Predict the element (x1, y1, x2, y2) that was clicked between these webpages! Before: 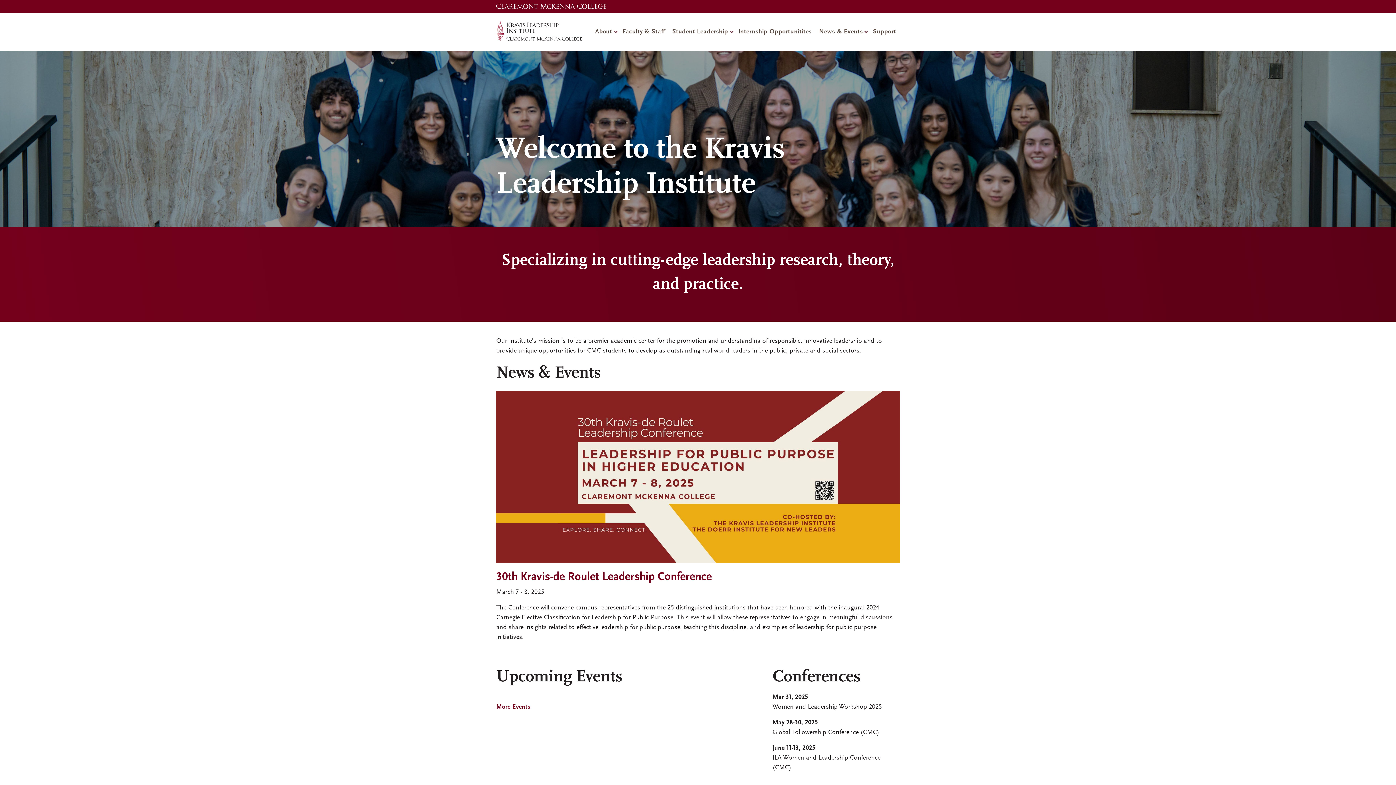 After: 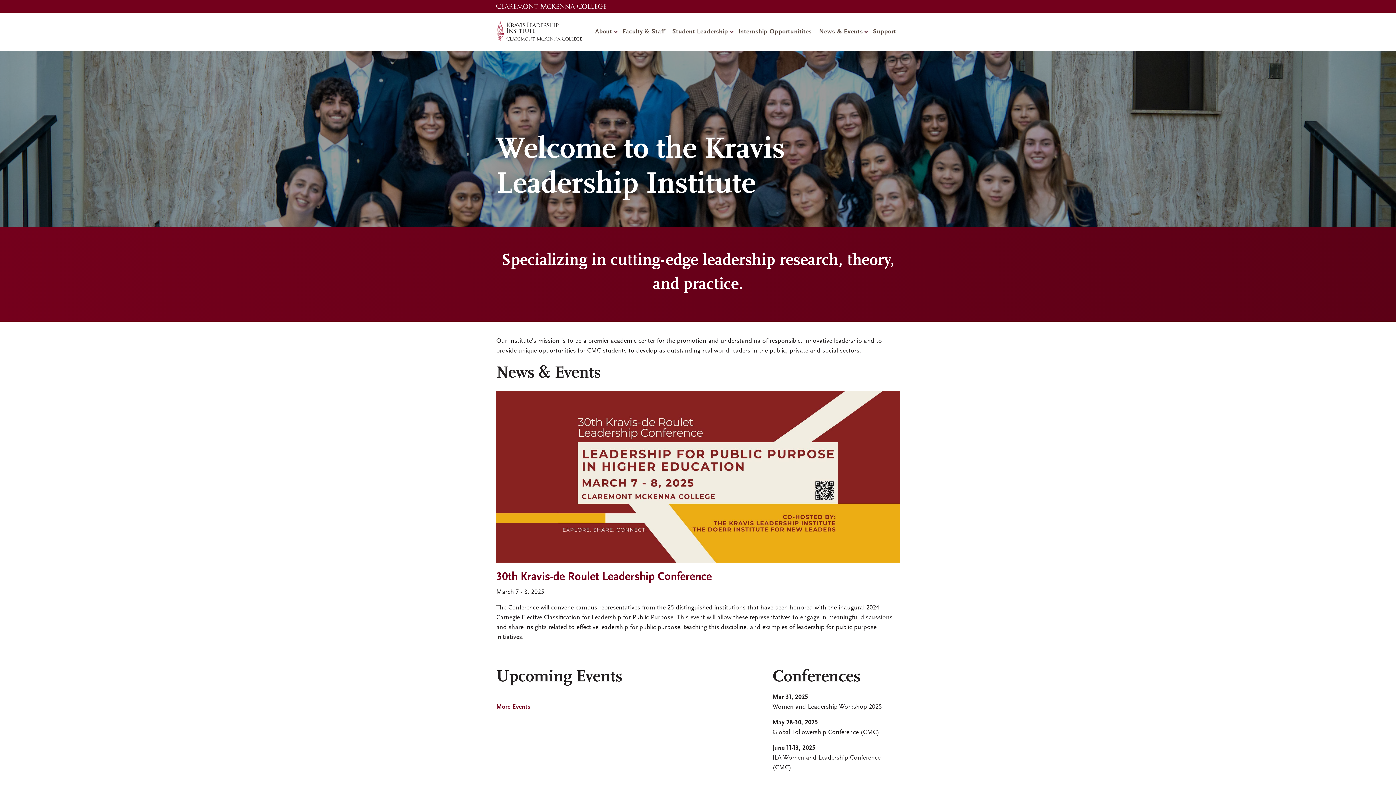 Action: bbox: (496, 27, 583, 34)